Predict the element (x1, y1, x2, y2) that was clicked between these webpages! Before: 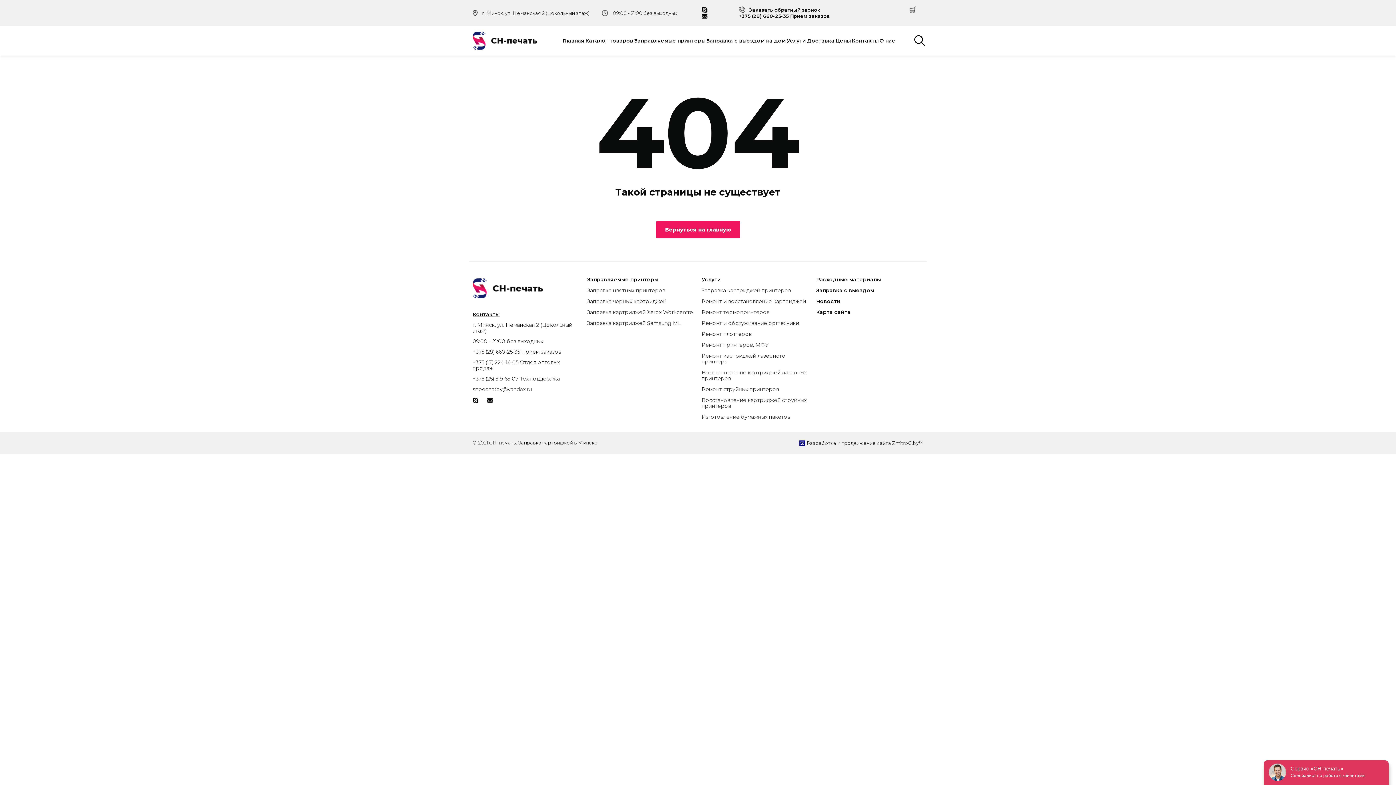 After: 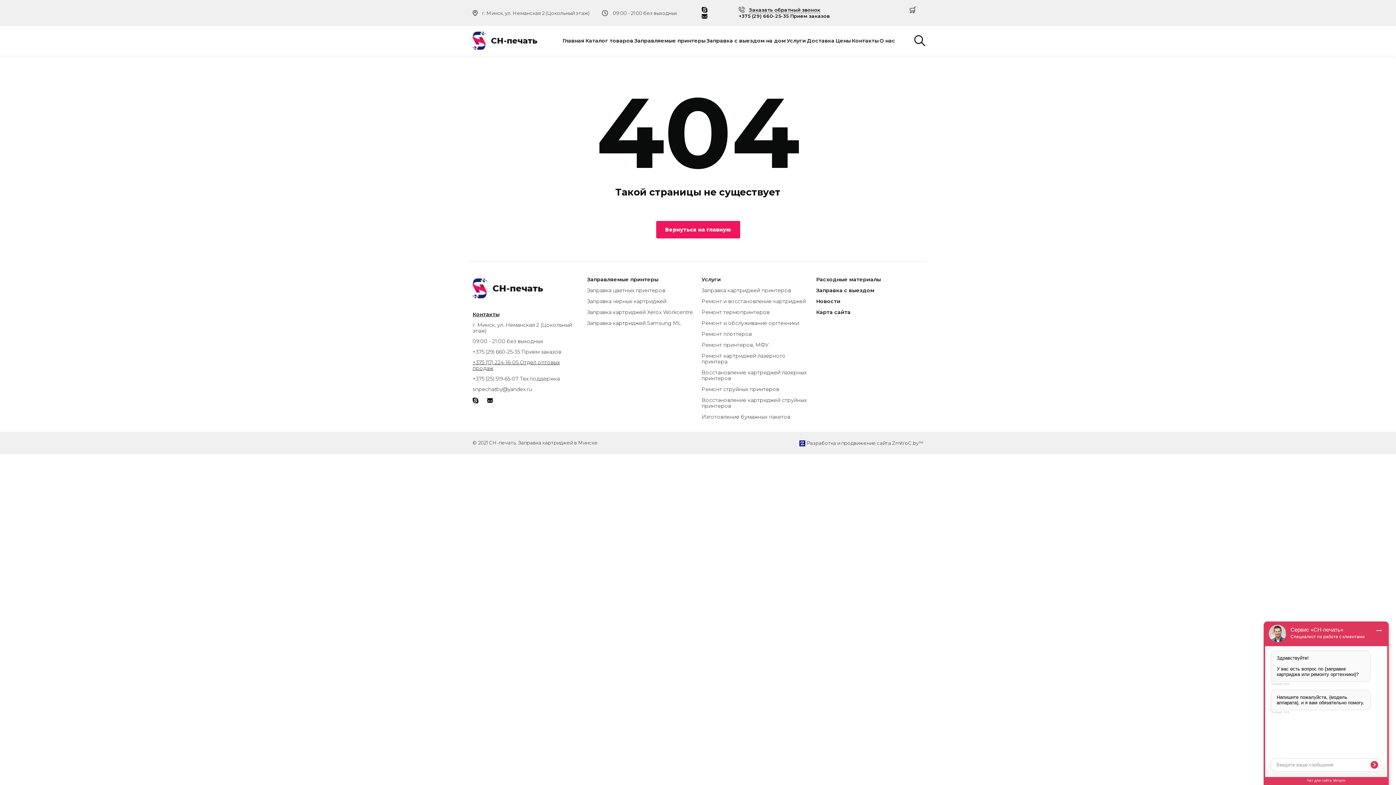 Action: bbox: (472, 359, 560, 371) label: +375 (17) 224-16-05 Отдел оптовых продаж